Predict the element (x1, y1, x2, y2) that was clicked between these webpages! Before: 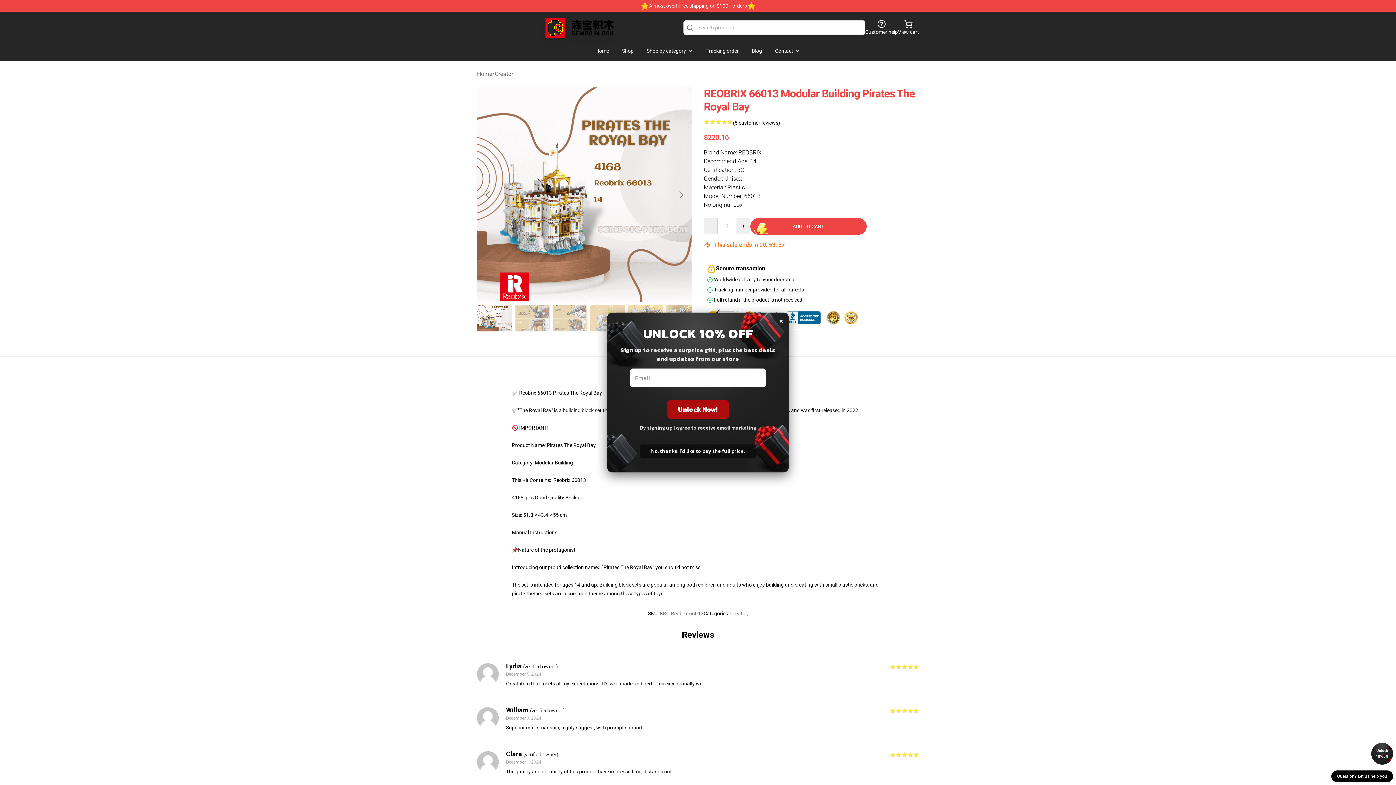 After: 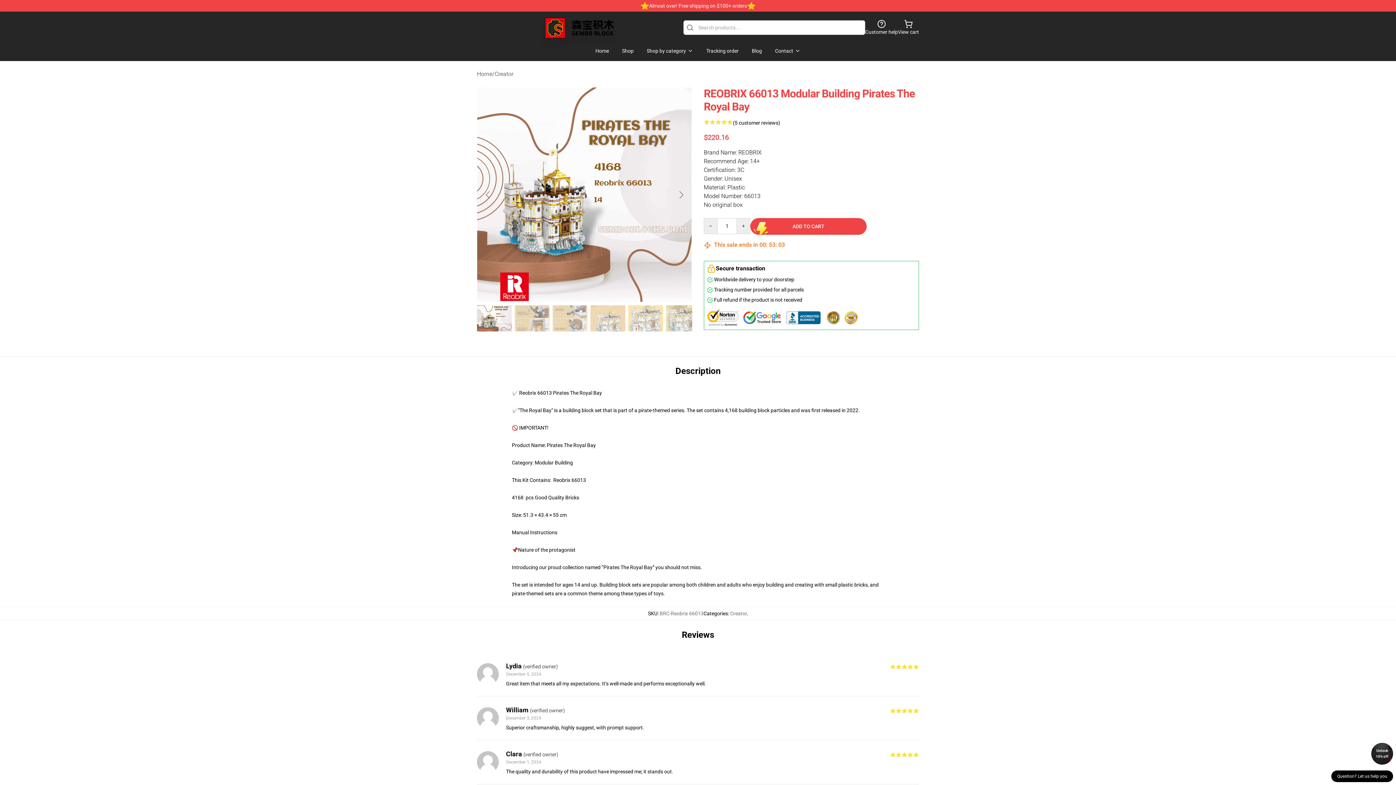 Action: bbox: (1371, 743, 1393, 765) label: Unlock 10% off